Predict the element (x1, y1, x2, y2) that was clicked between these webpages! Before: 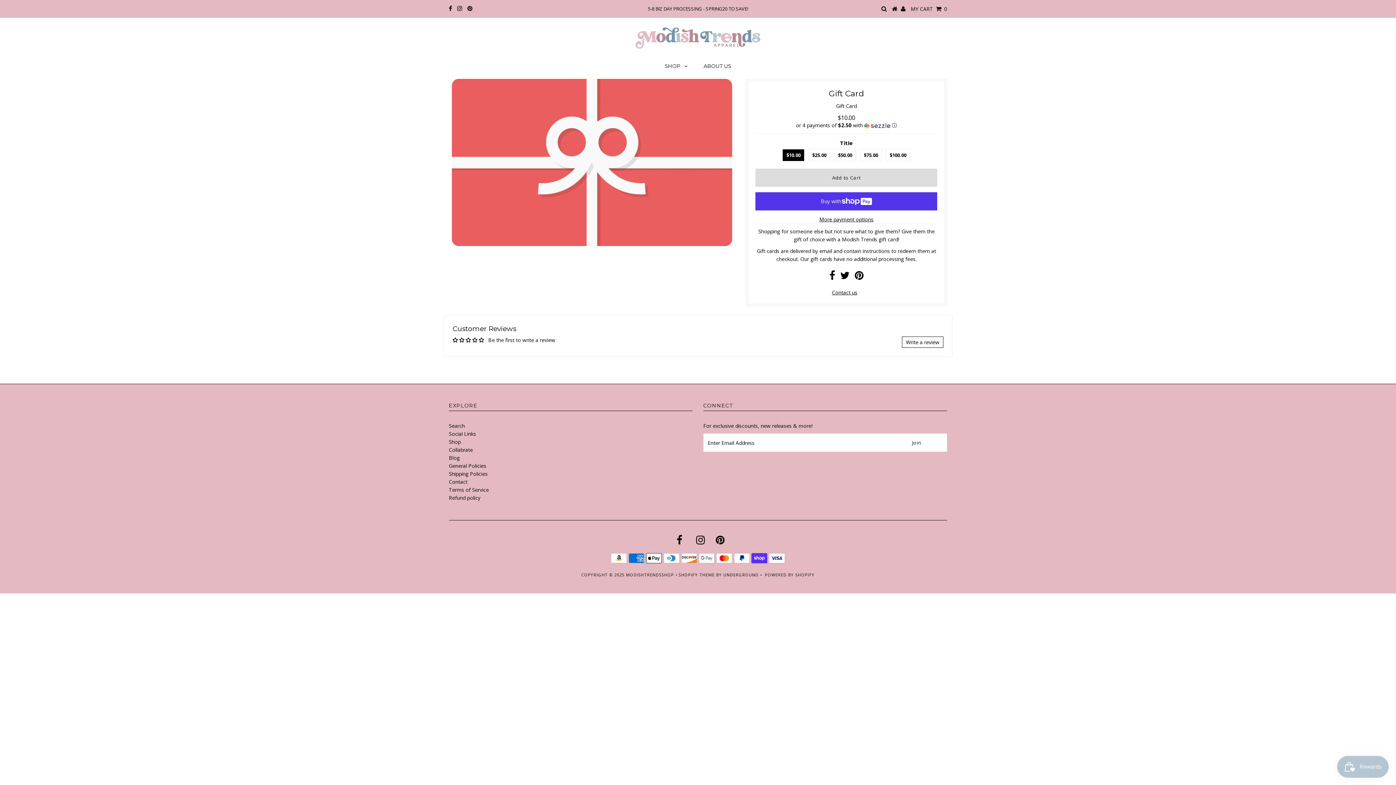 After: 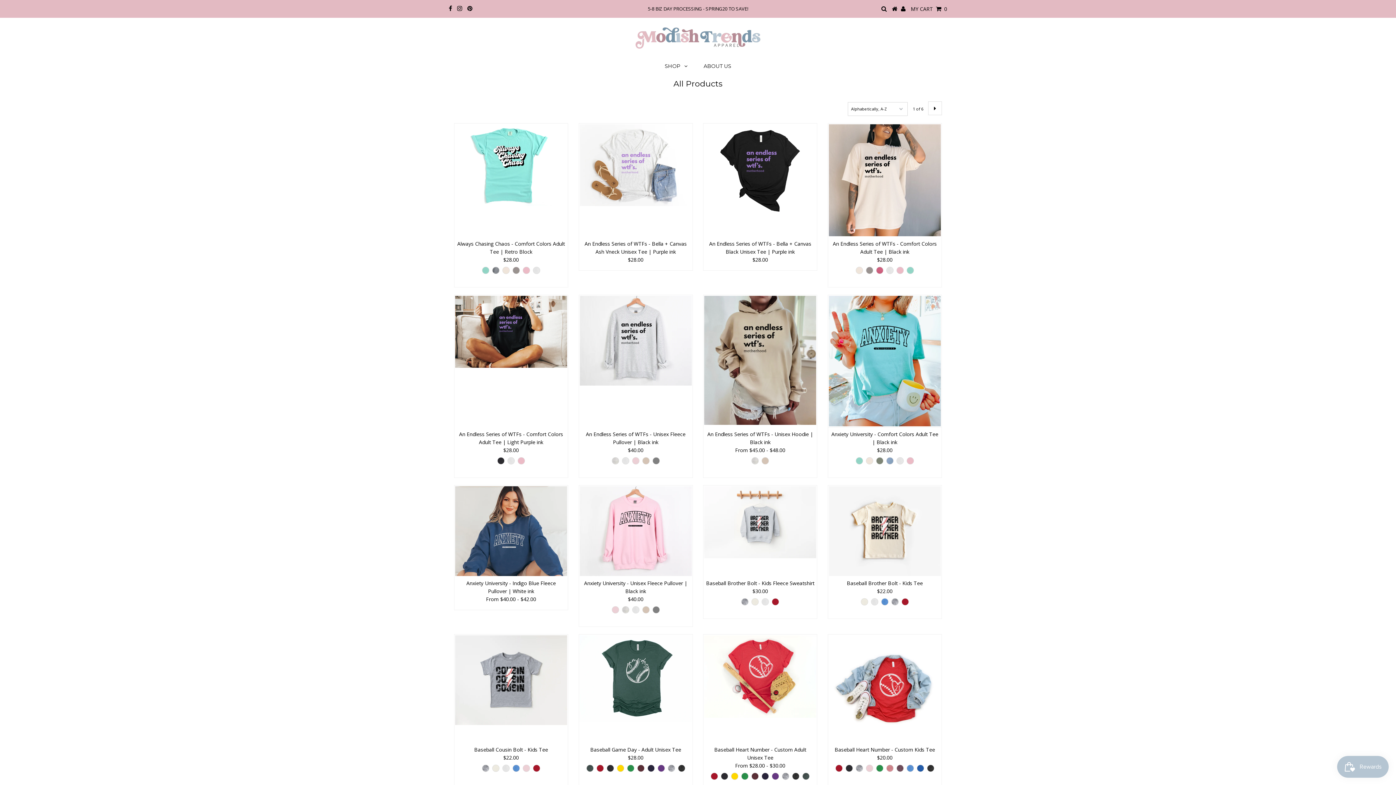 Action: bbox: (448, 438, 460, 445) label: Shop